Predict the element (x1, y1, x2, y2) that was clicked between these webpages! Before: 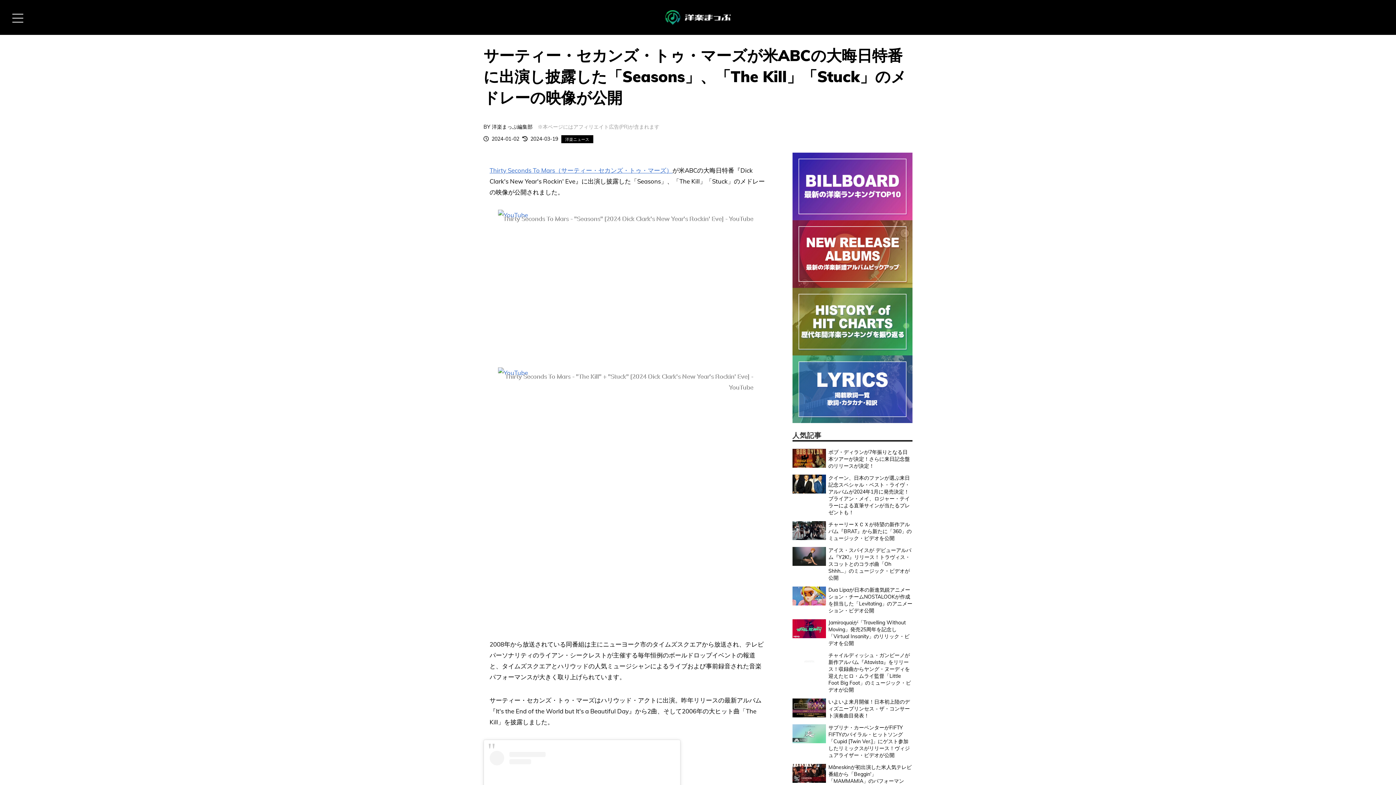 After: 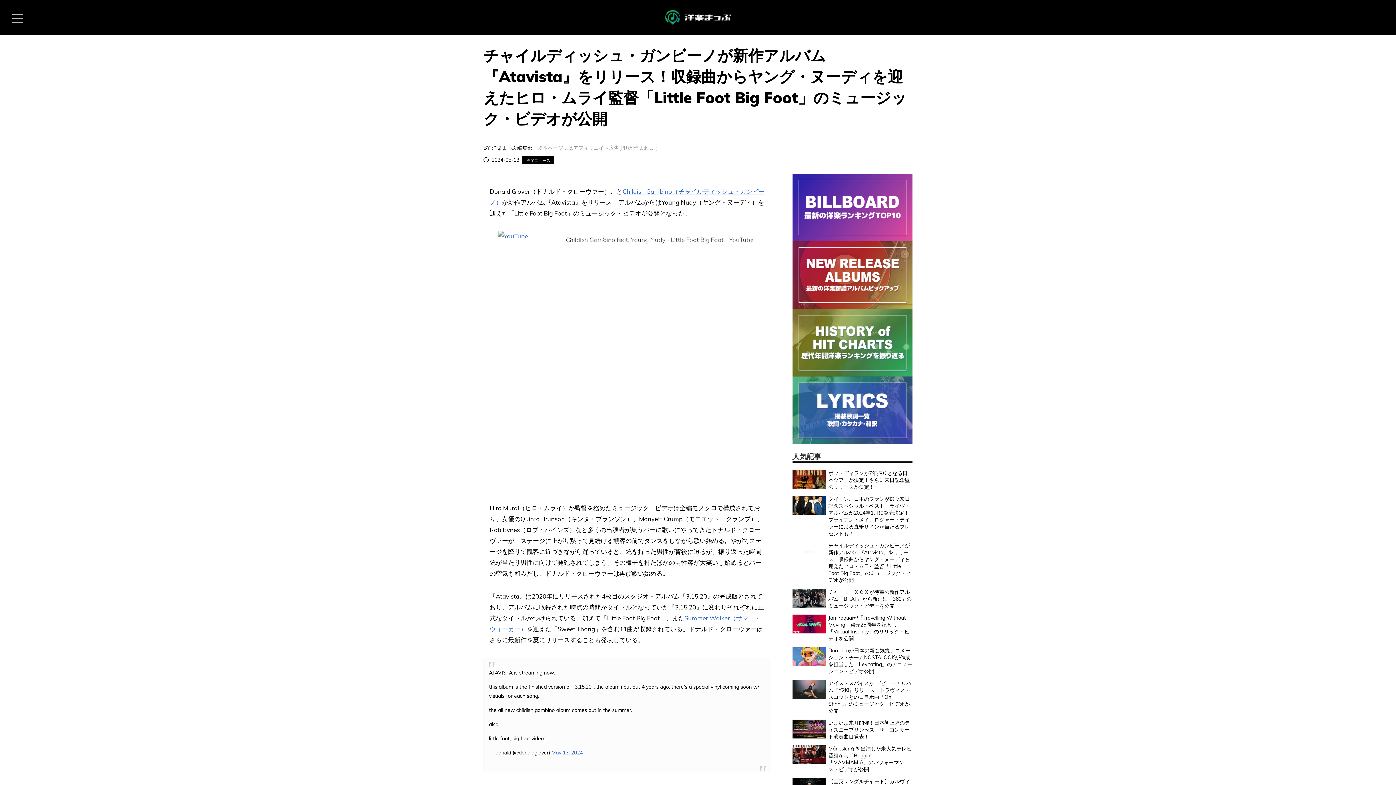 Action: bbox: (828, 652, 912, 693) label: チャイルディッシュ・ガンビーノが新作アルバム『Atavista』をリリース！収録曲からヤング・ヌーディを迎えたヒロ・ムライ監督「Little Foot Big Foot」のミュージック・ビデオが公開